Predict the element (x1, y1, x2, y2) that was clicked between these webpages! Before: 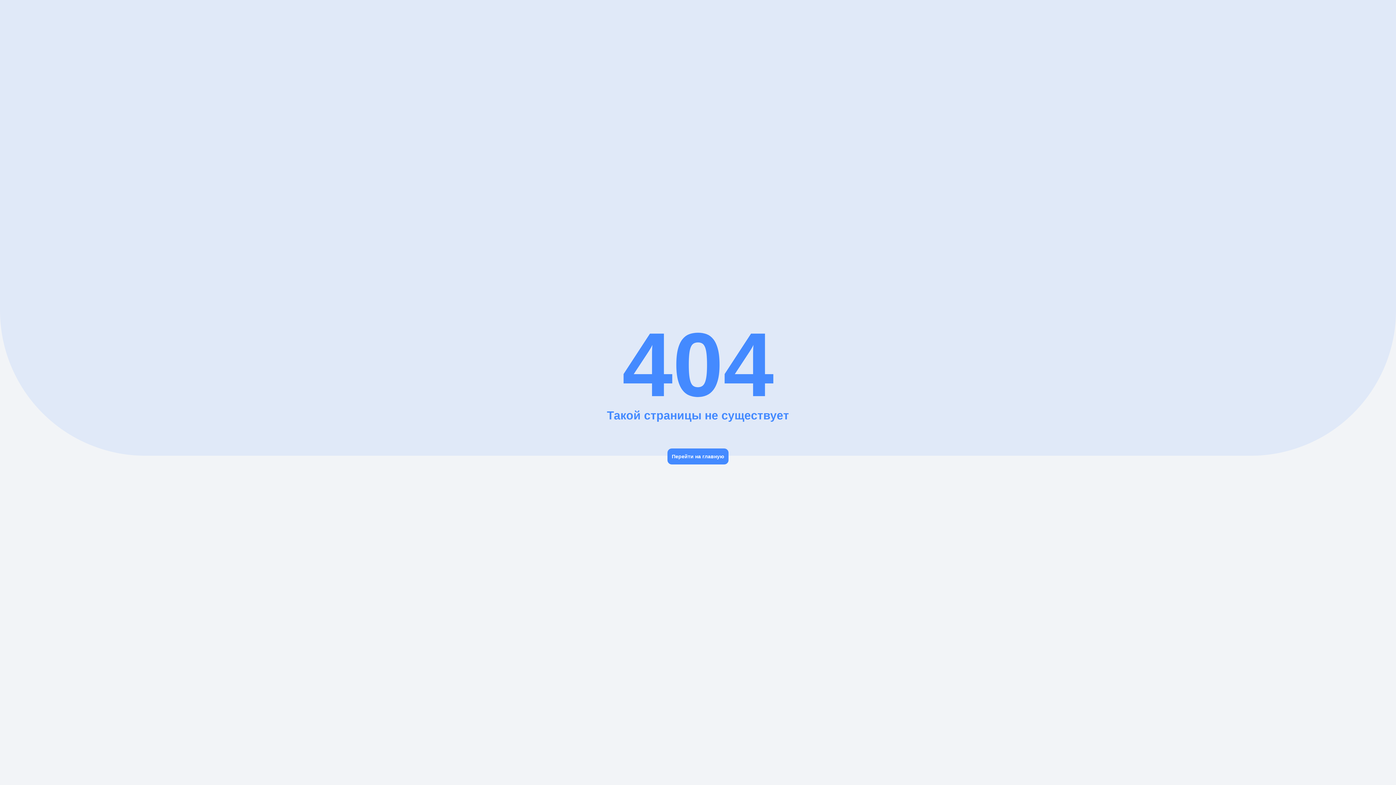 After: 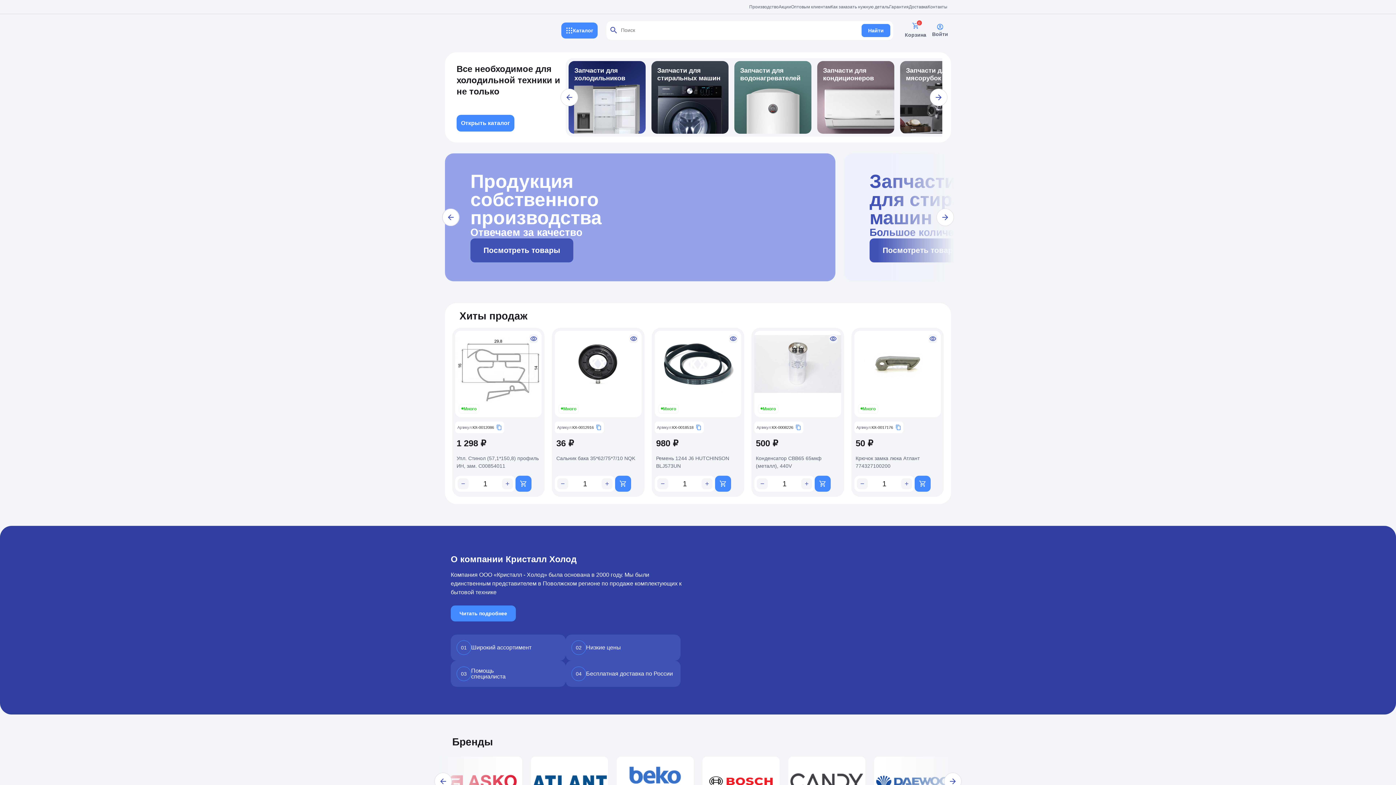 Action: bbox: (667, 448, 728, 464) label: Перейти на главную